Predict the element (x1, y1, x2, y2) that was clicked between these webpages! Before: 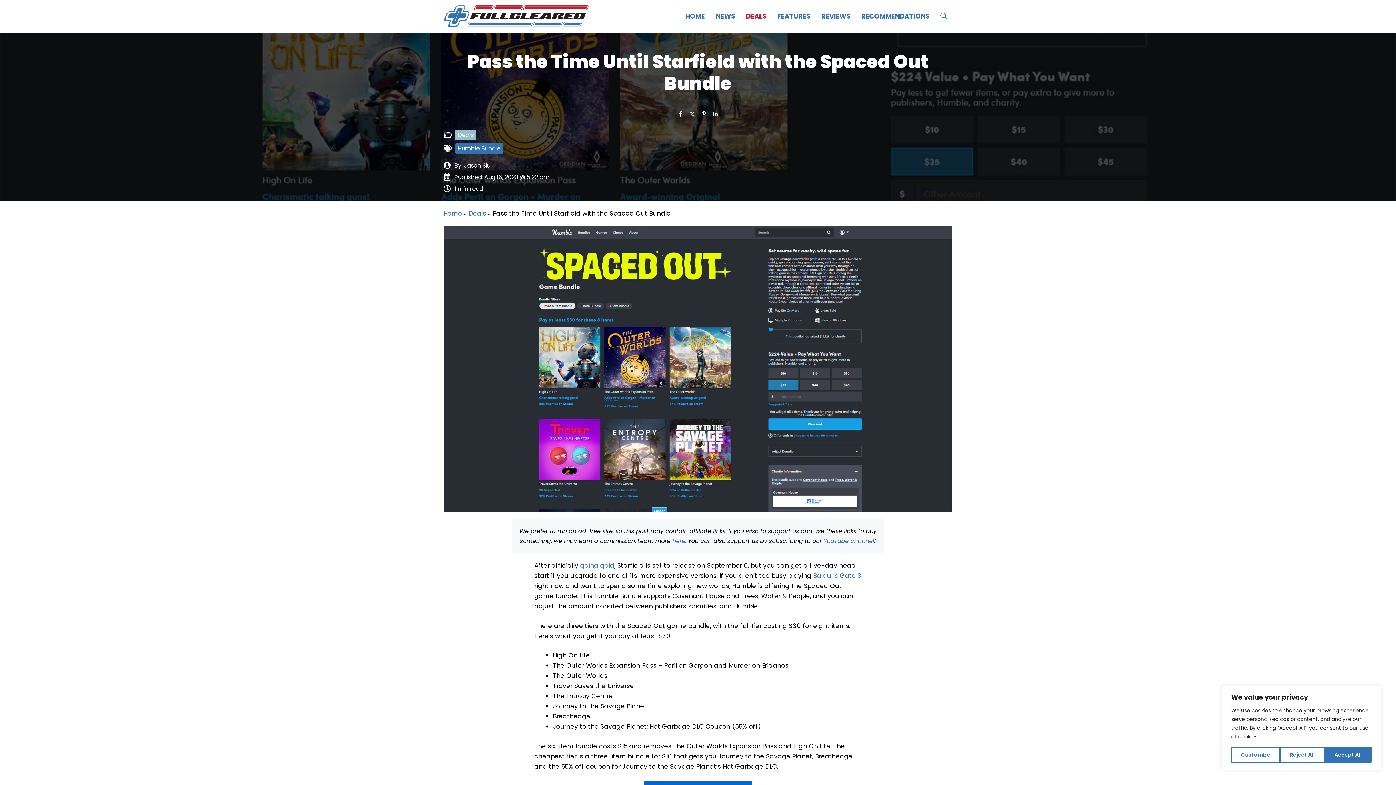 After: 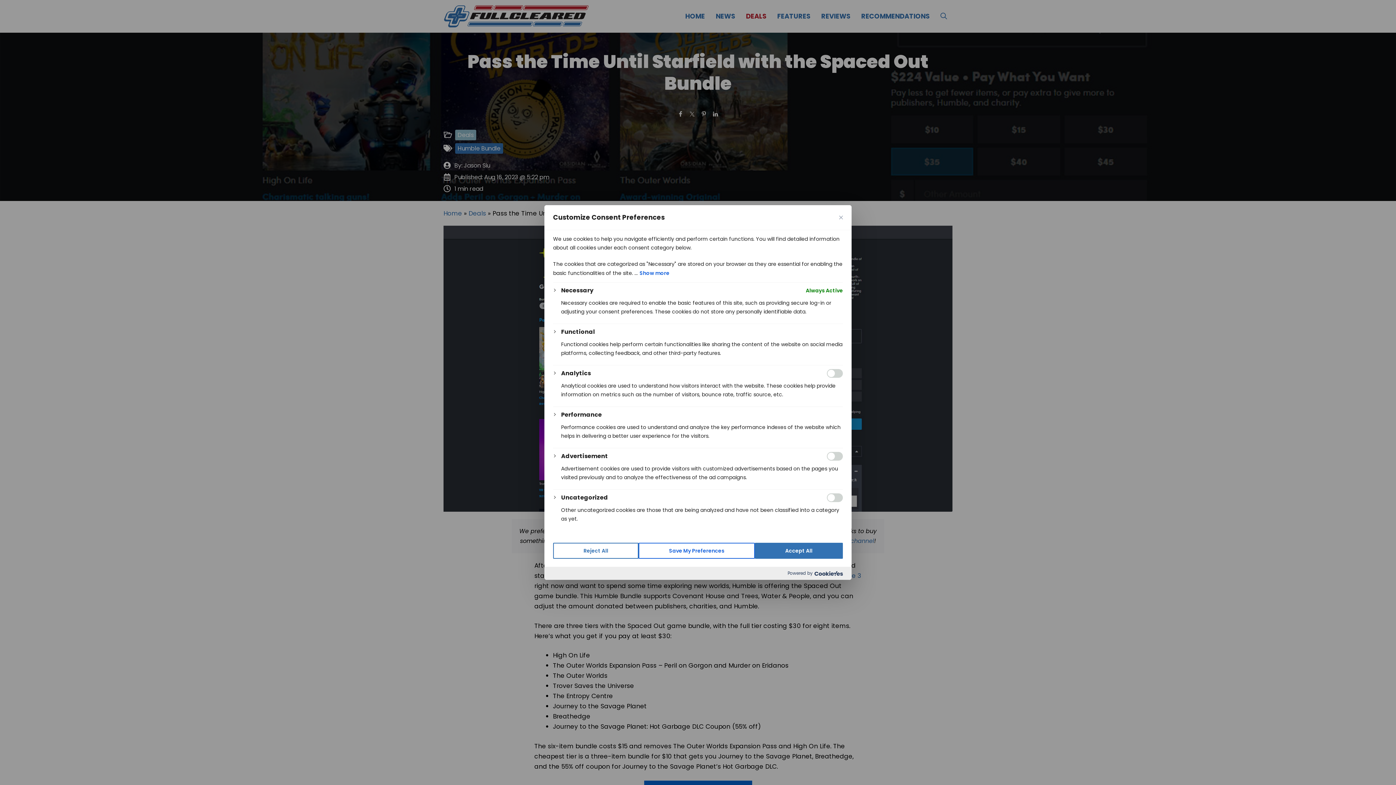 Action: label: Customize bbox: (1231, 747, 1280, 763)